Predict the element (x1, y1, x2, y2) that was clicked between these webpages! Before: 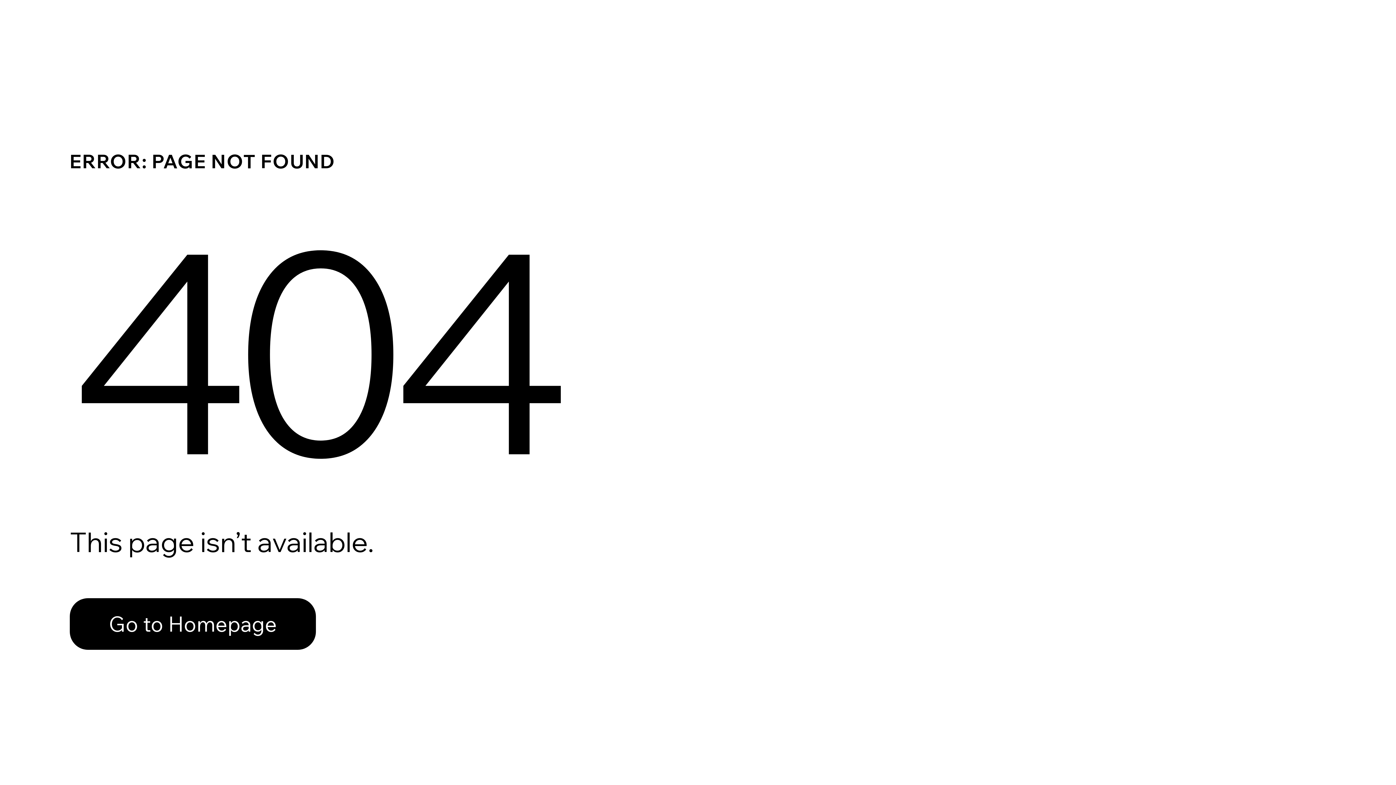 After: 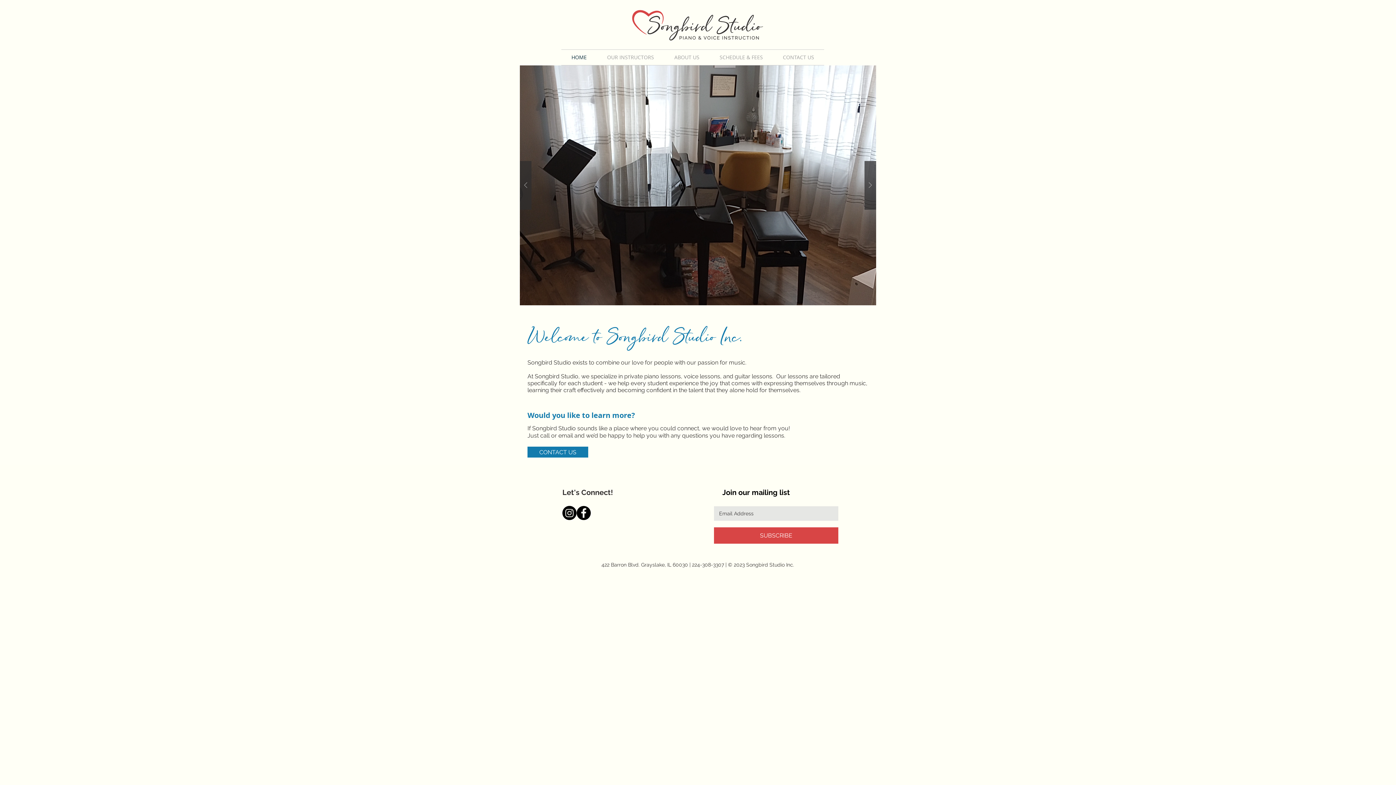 Action: label: Go to Homepage bbox: (69, 598, 316, 650)